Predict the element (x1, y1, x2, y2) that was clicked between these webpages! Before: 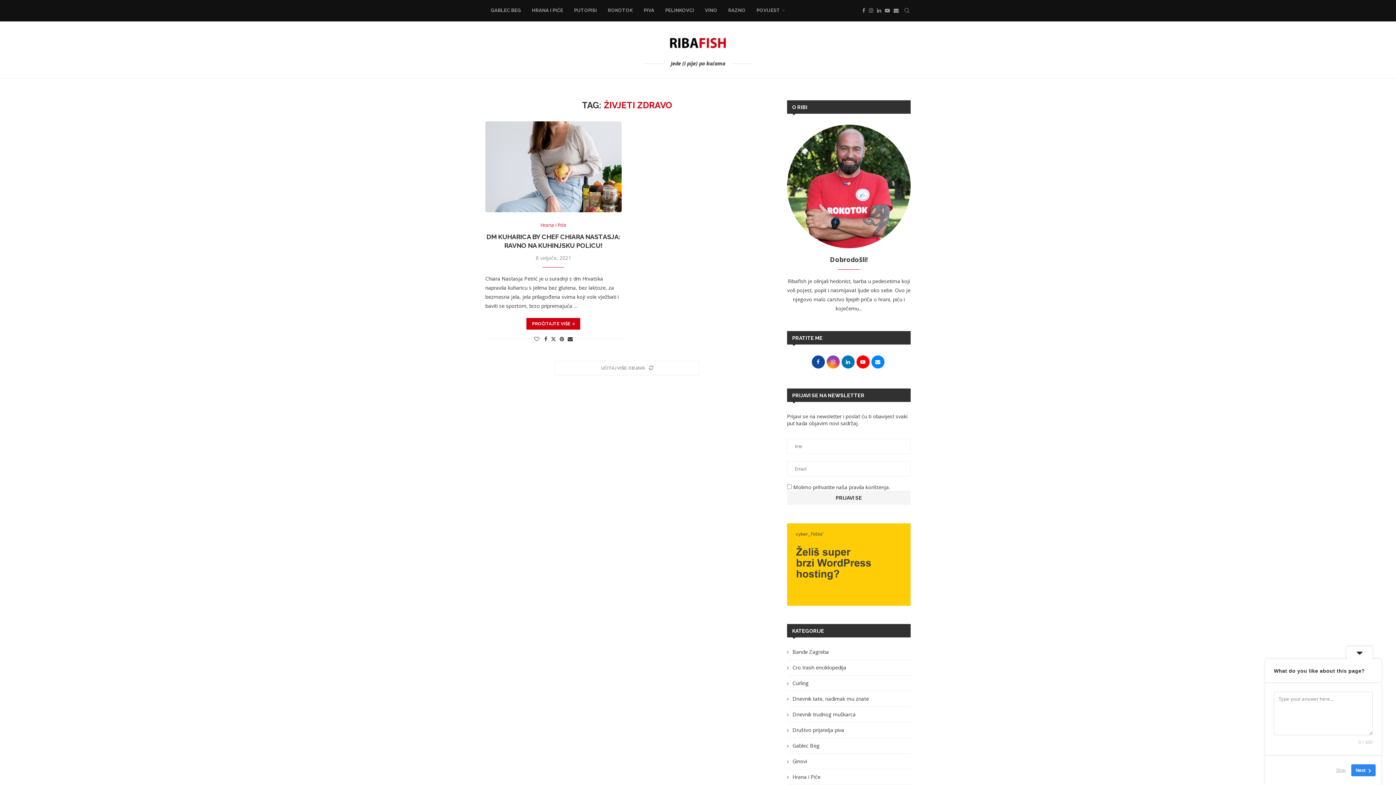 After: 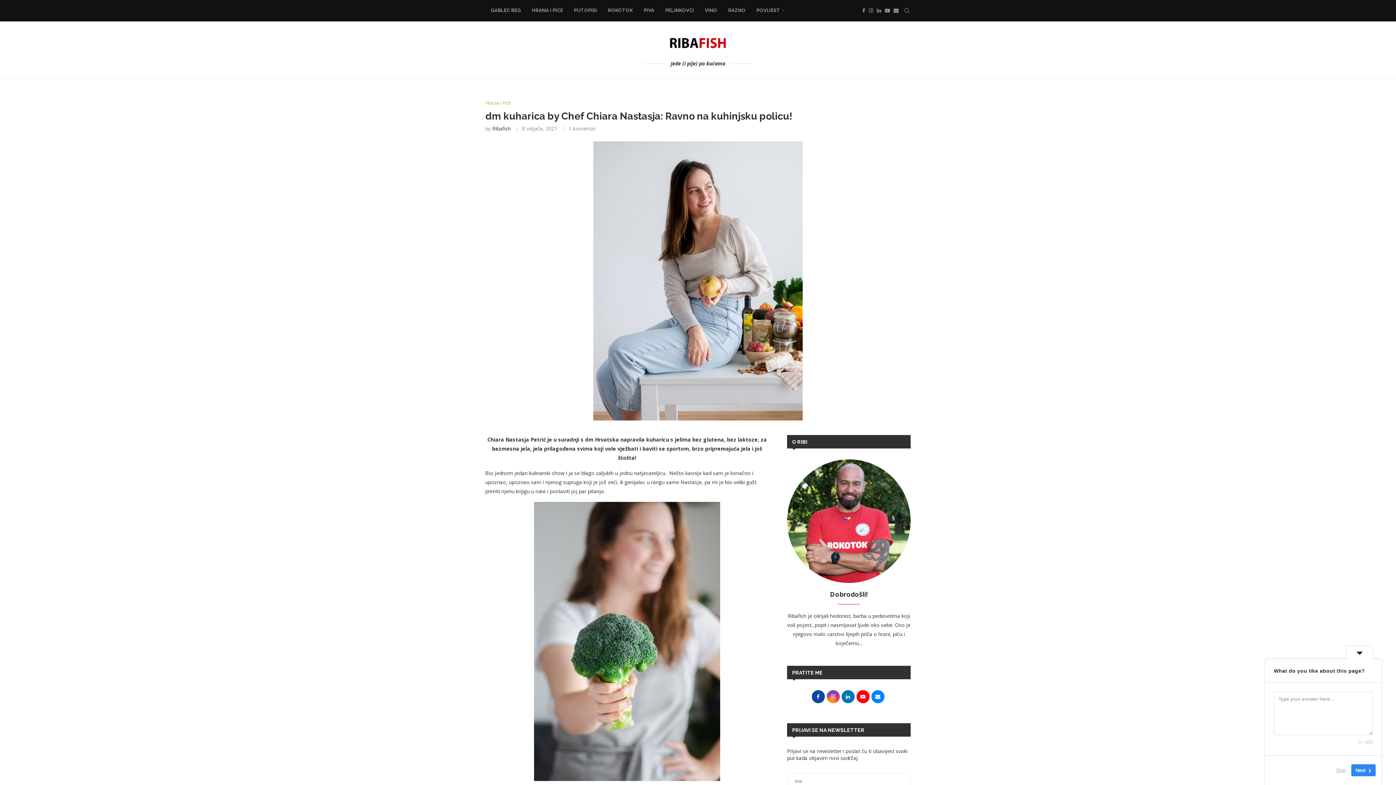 Action: bbox: (485, 121, 621, 212)